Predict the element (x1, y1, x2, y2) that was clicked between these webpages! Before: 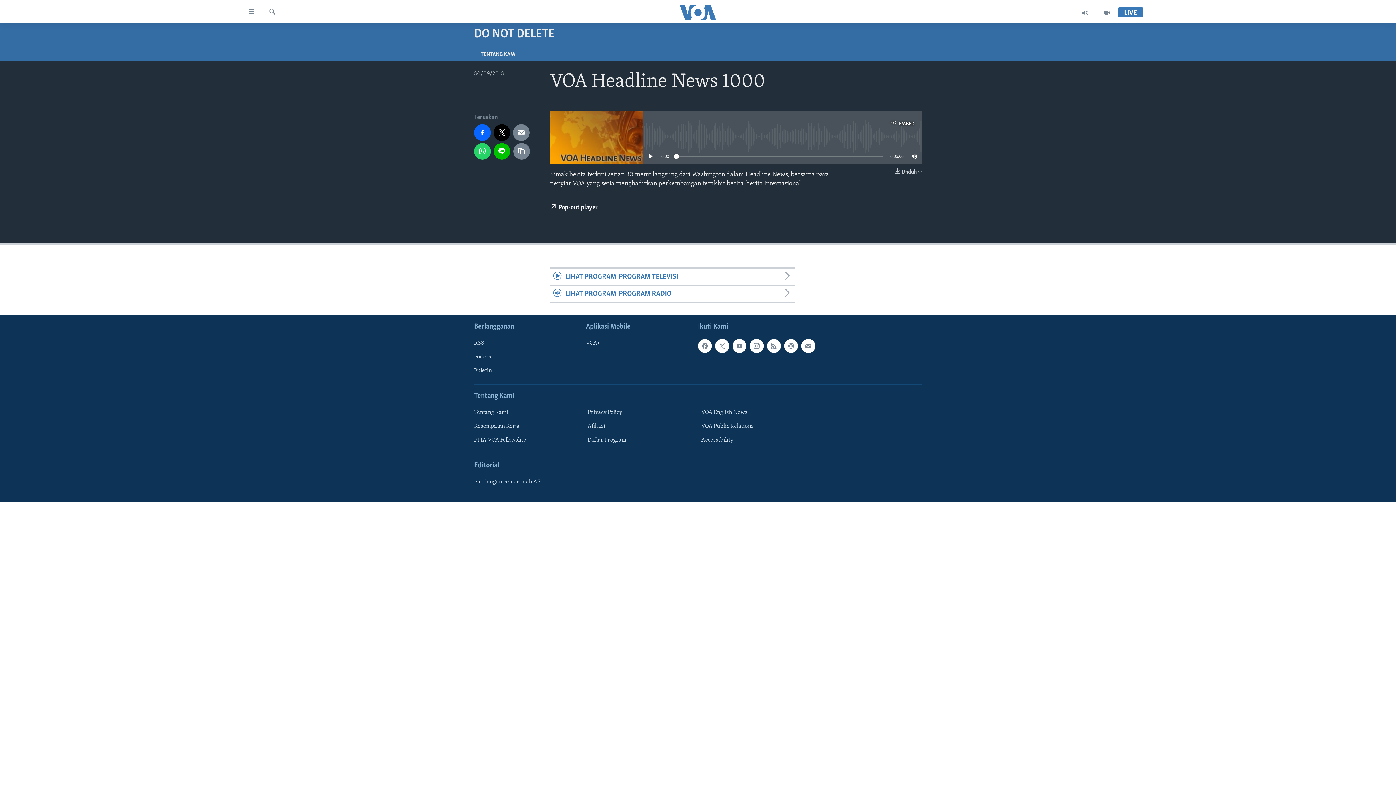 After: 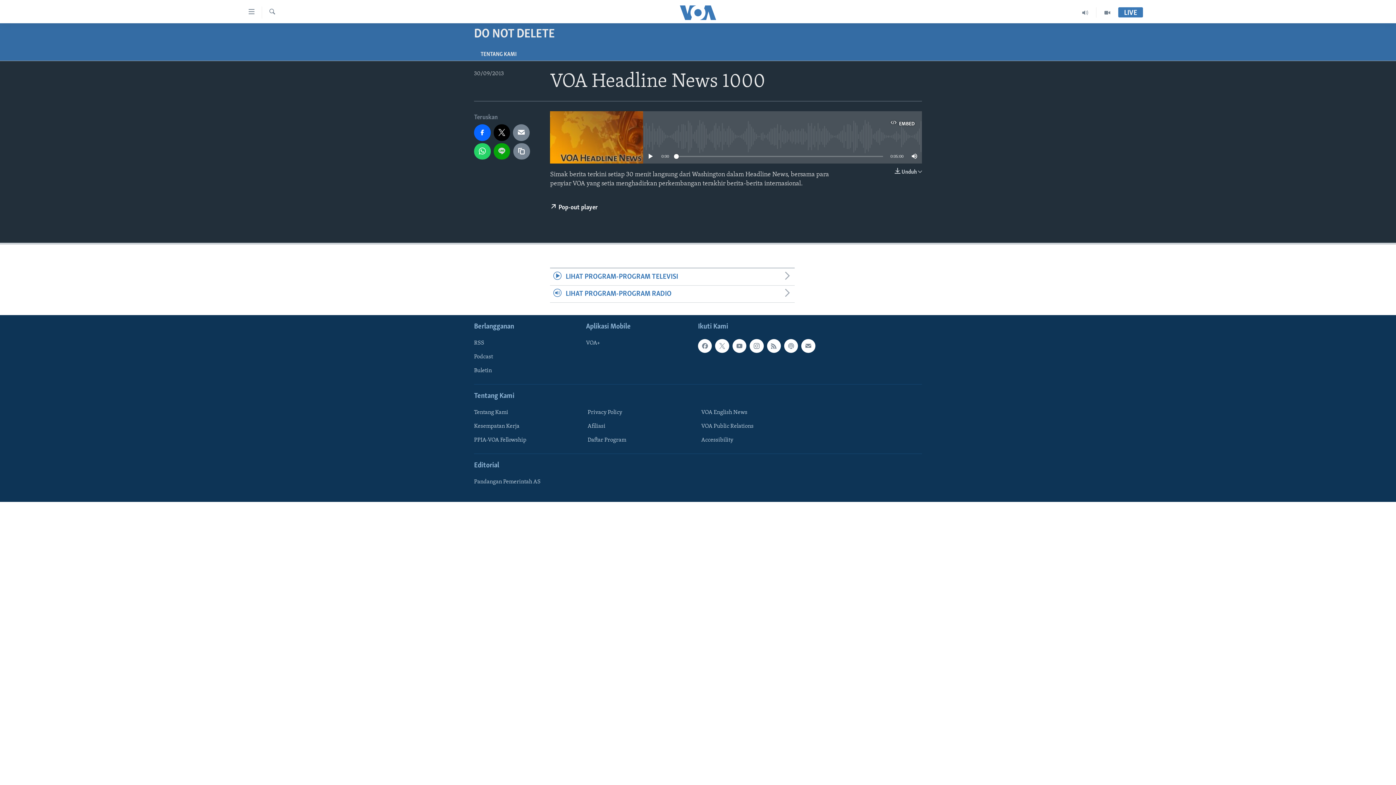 Action: bbox: (493, 143, 510, 159)